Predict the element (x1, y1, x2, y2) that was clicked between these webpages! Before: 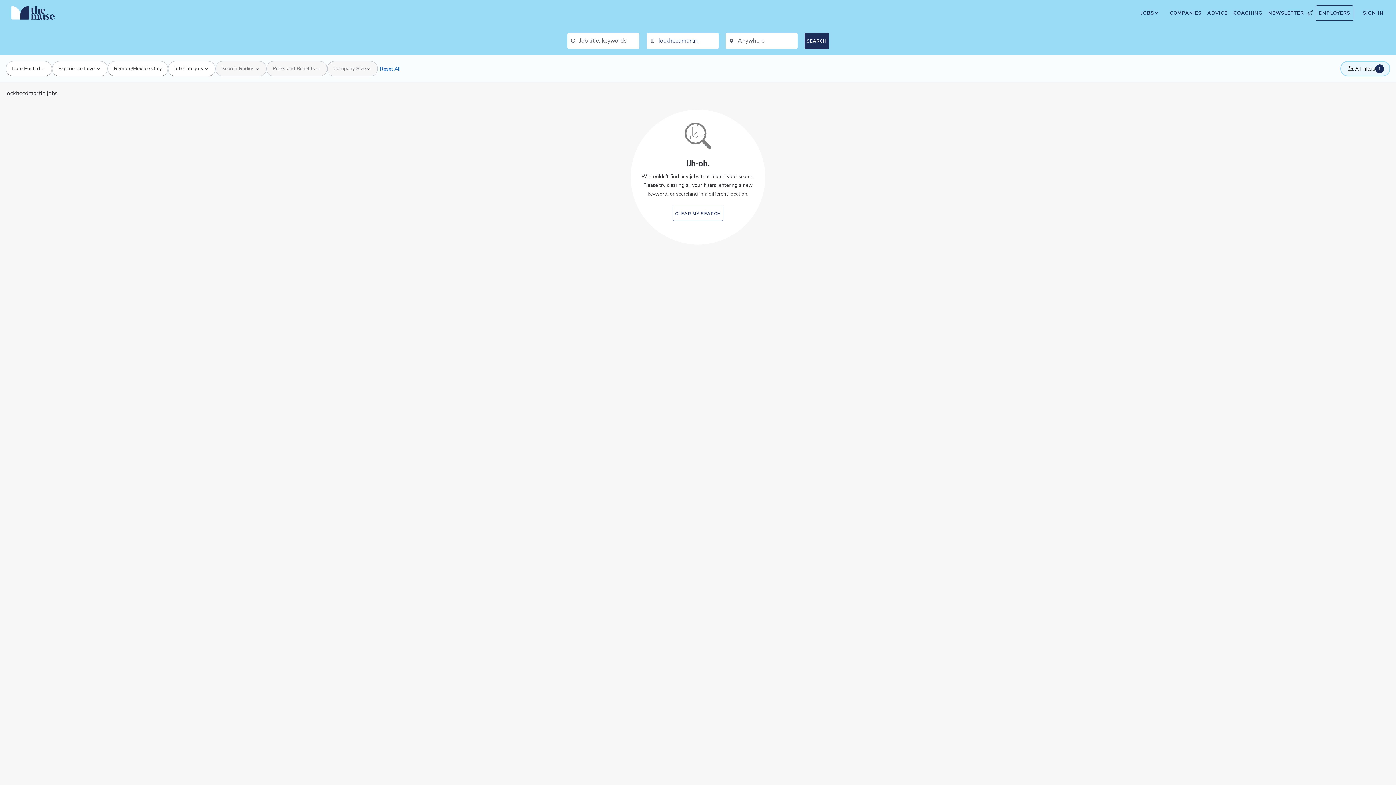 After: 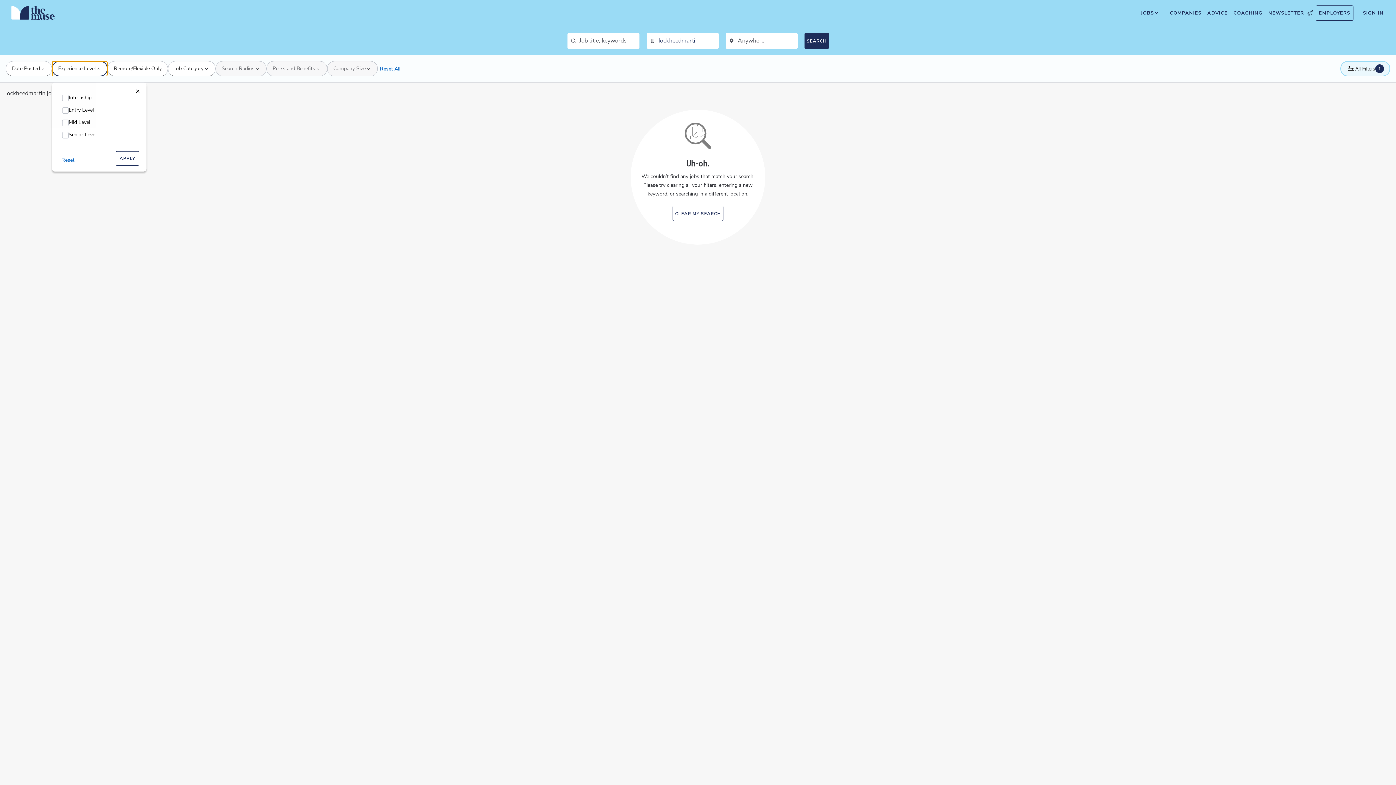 Action: label: Filter by Experience Level bbox: (52, 61, 107, 76)